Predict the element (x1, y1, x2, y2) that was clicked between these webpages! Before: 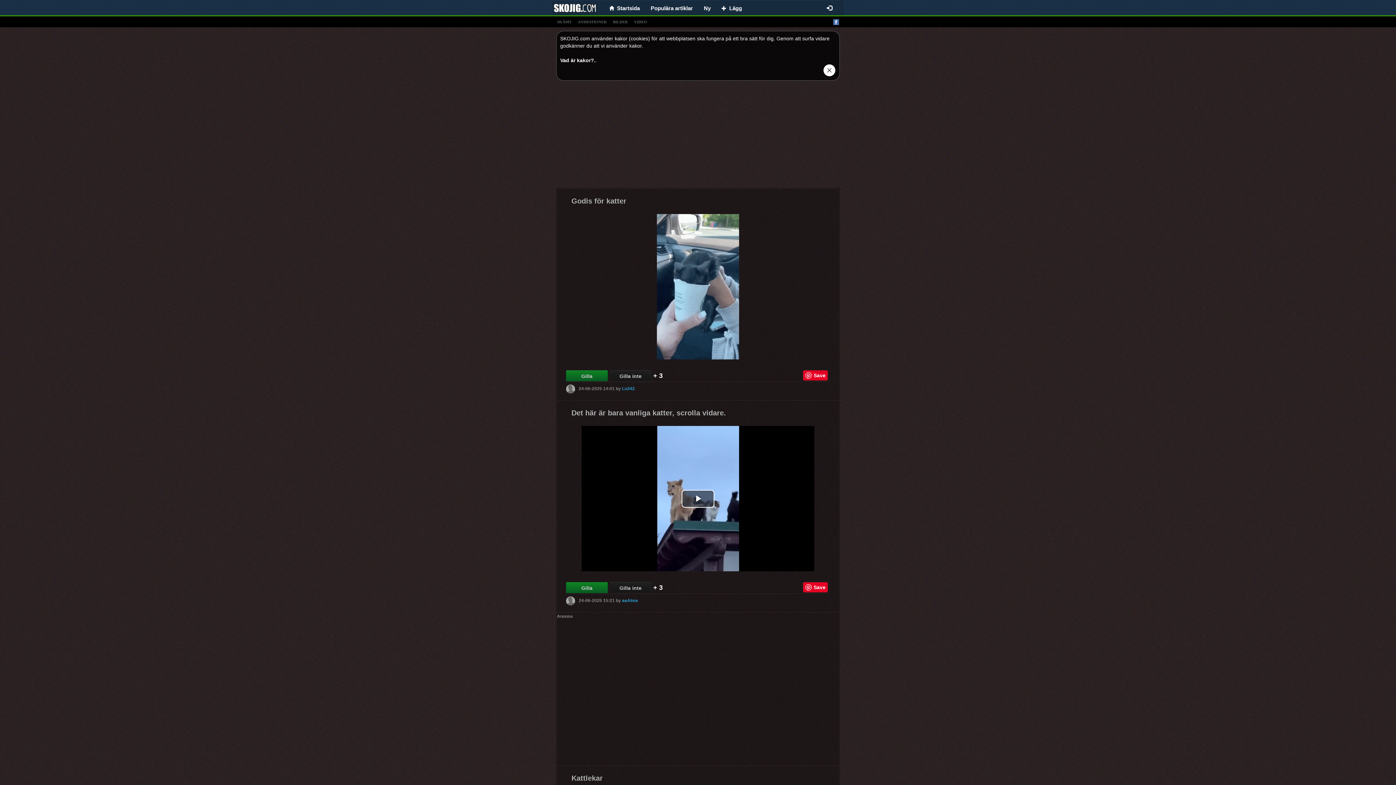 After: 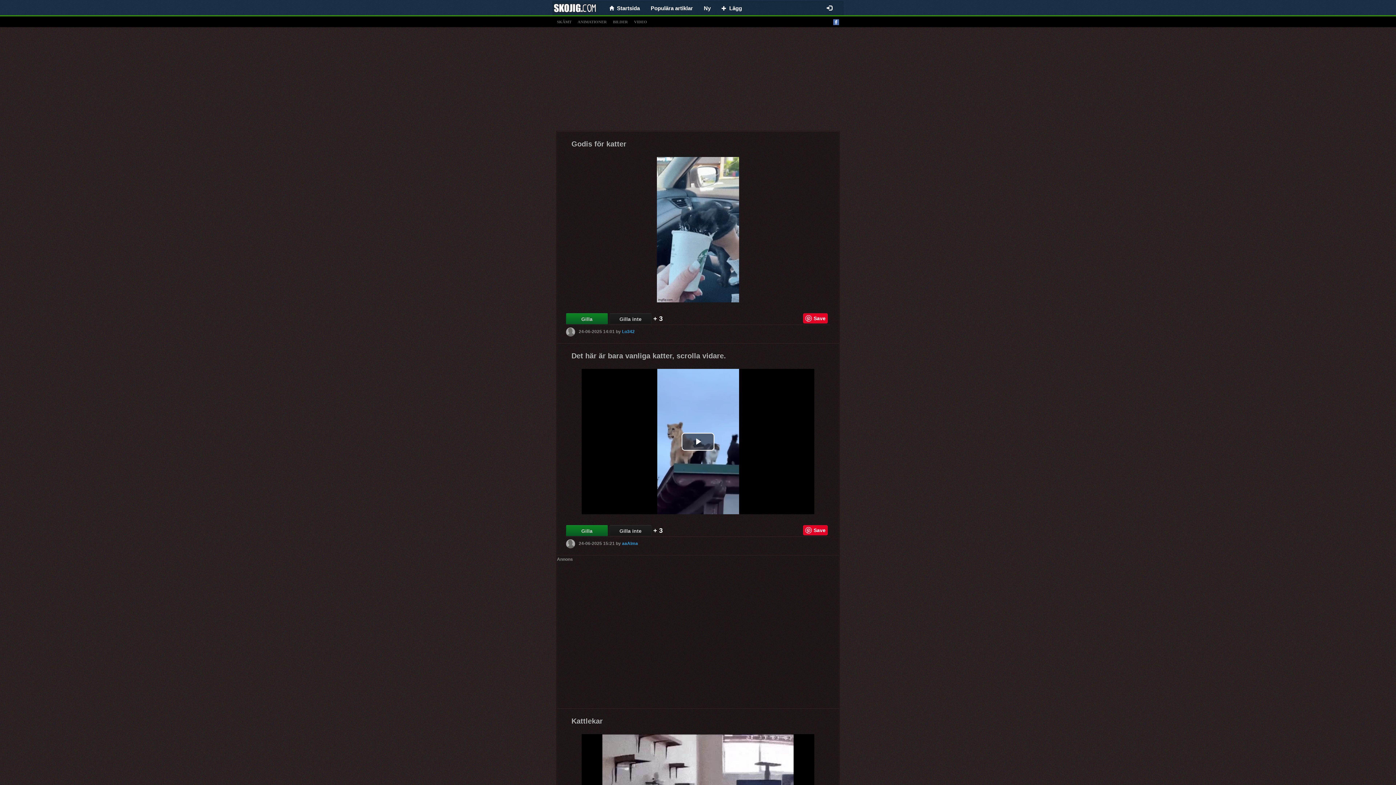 Action: bbox: (823, 66, 836, 72)